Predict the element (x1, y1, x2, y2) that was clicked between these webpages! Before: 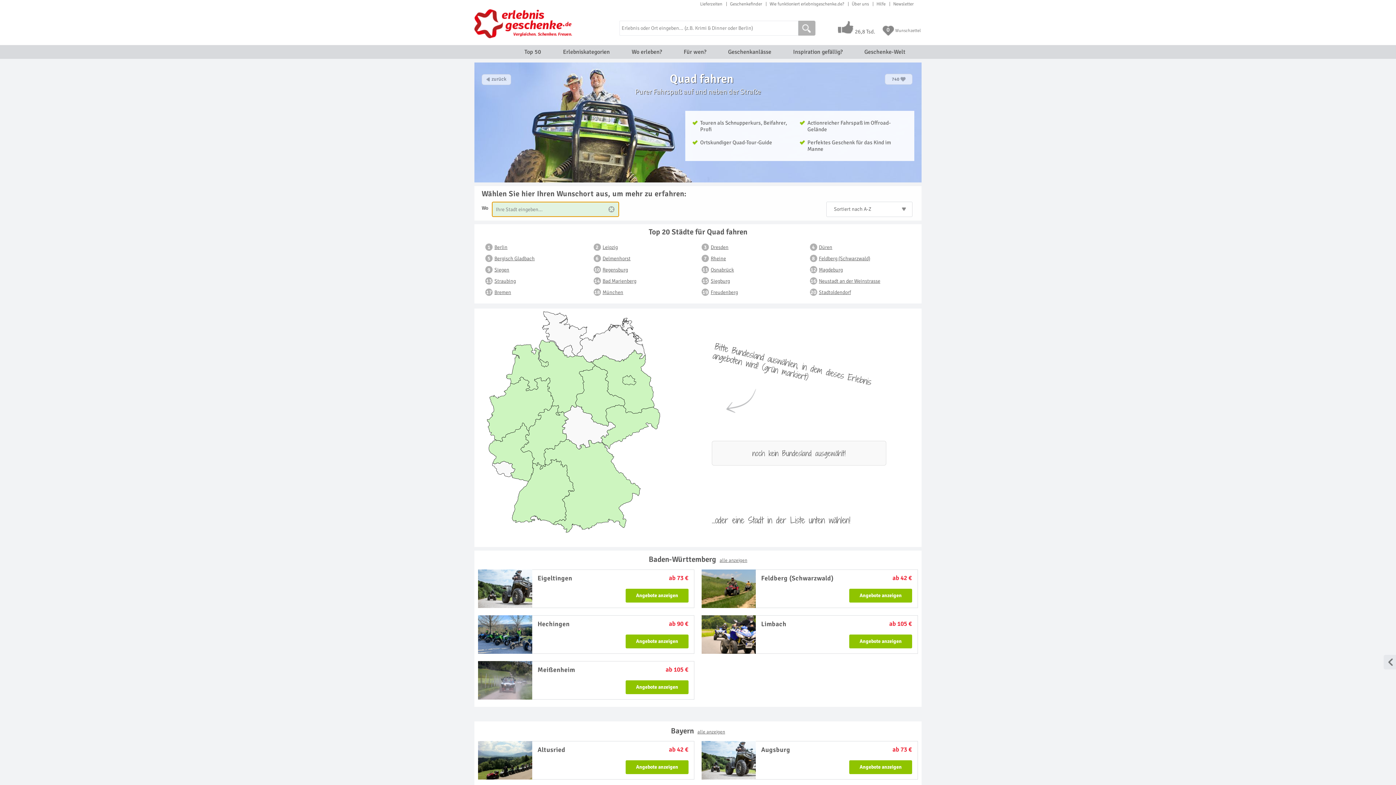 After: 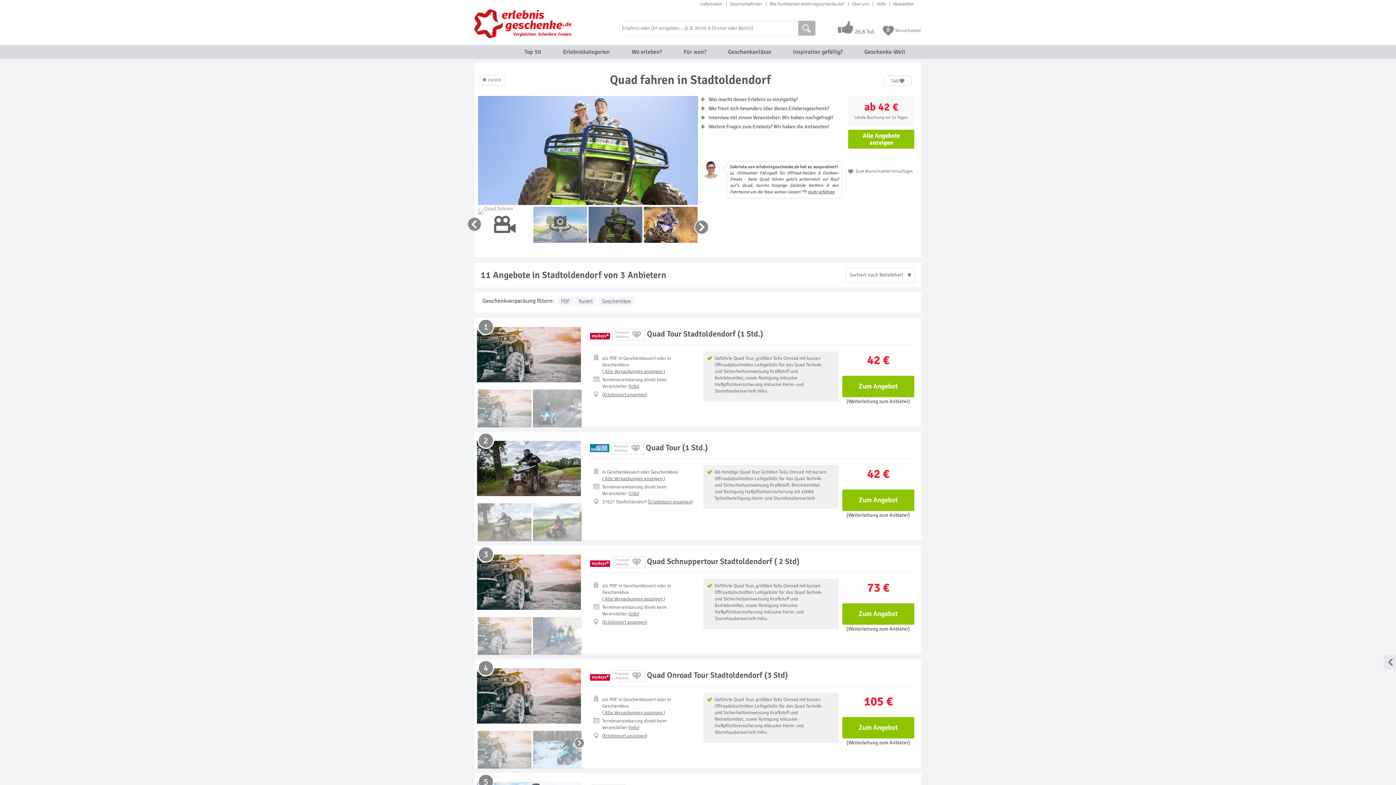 Action: label: Stadtoldendorf bbox: (806, 288, 914, 296)